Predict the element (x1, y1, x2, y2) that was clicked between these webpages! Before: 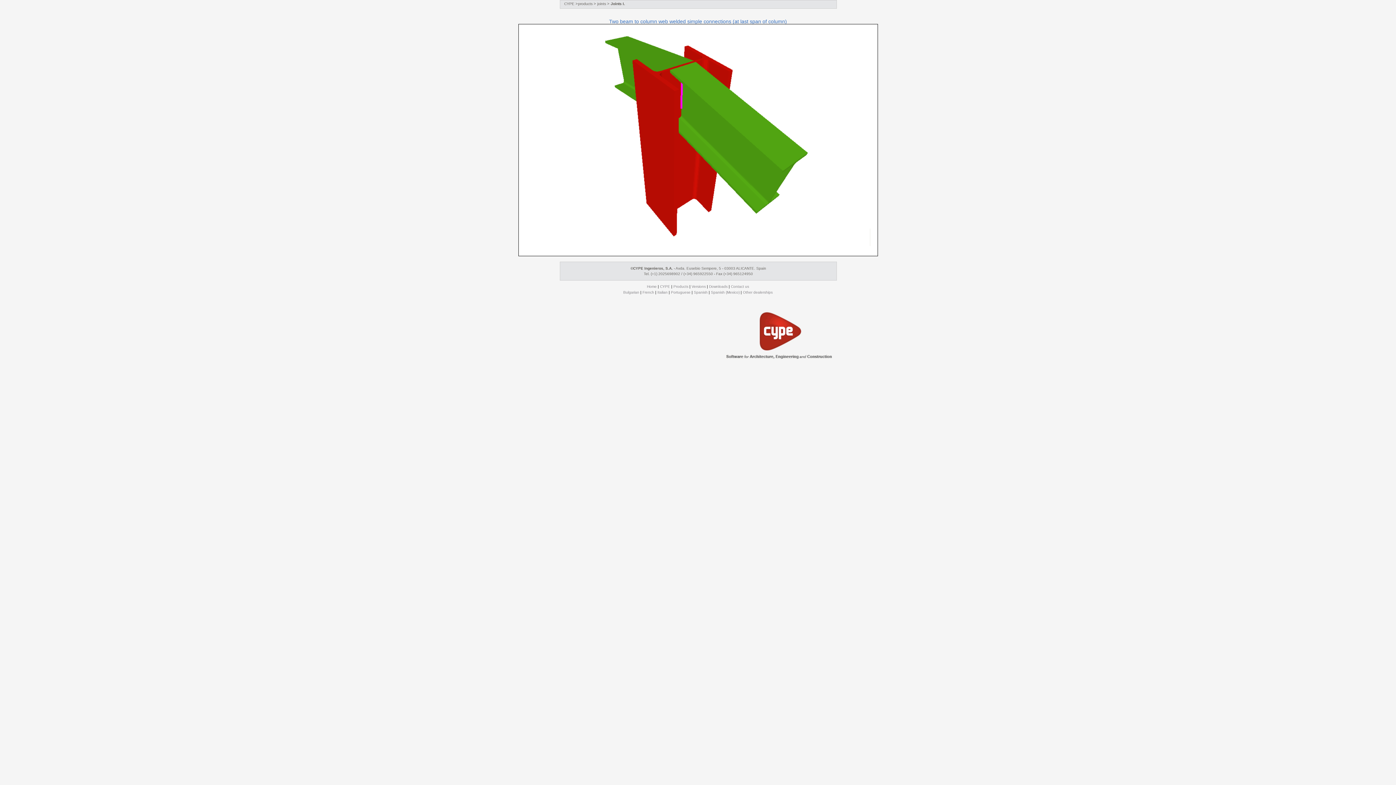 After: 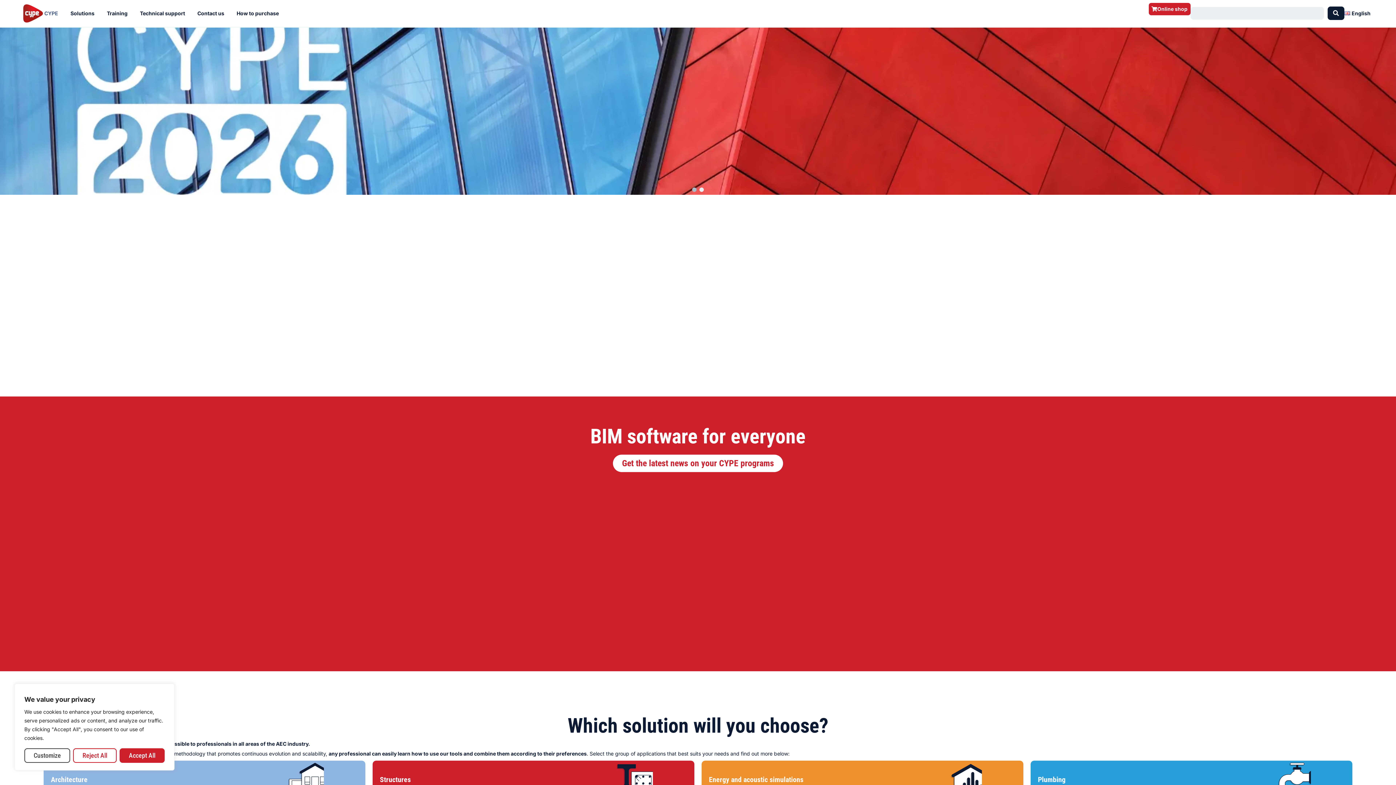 Action: label: CYPE bbox: (564, 1, 574, 5)